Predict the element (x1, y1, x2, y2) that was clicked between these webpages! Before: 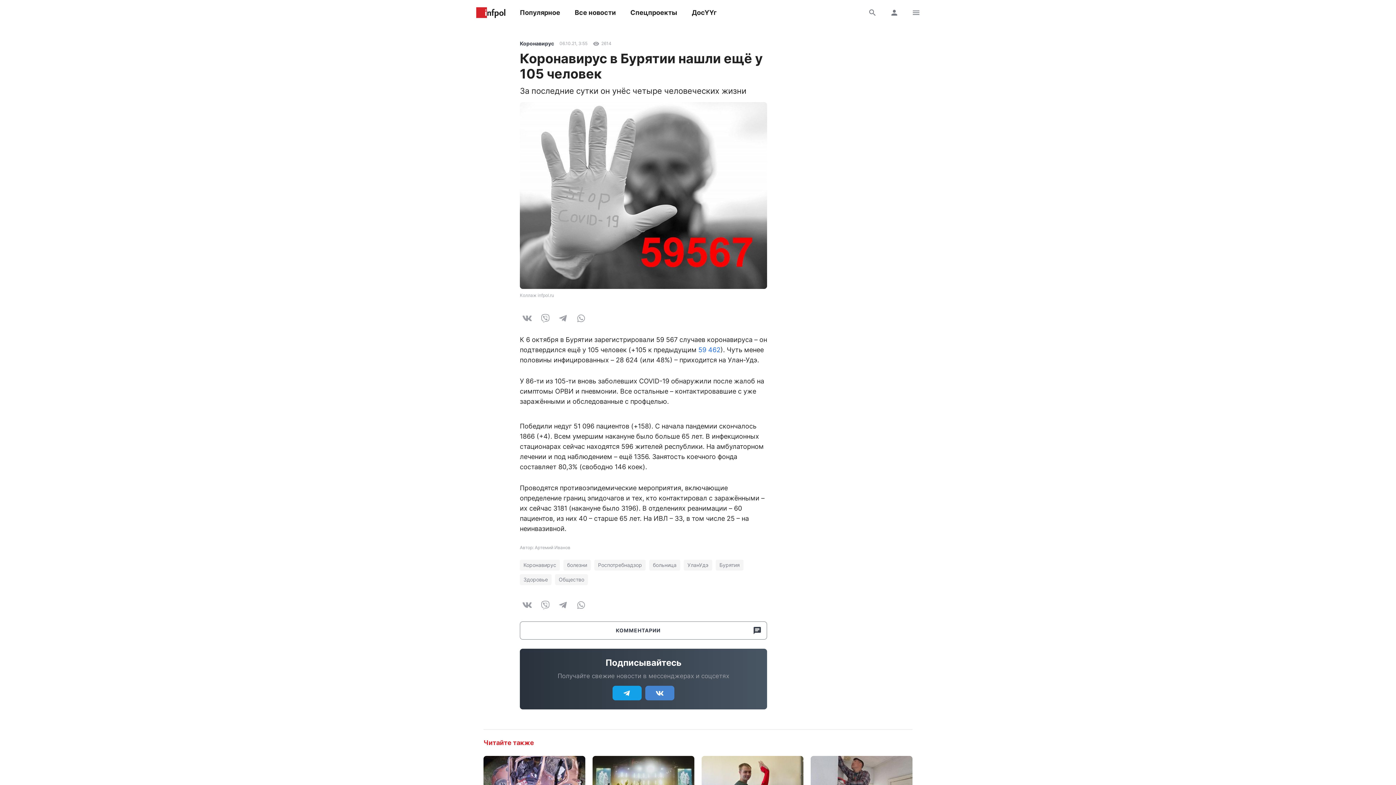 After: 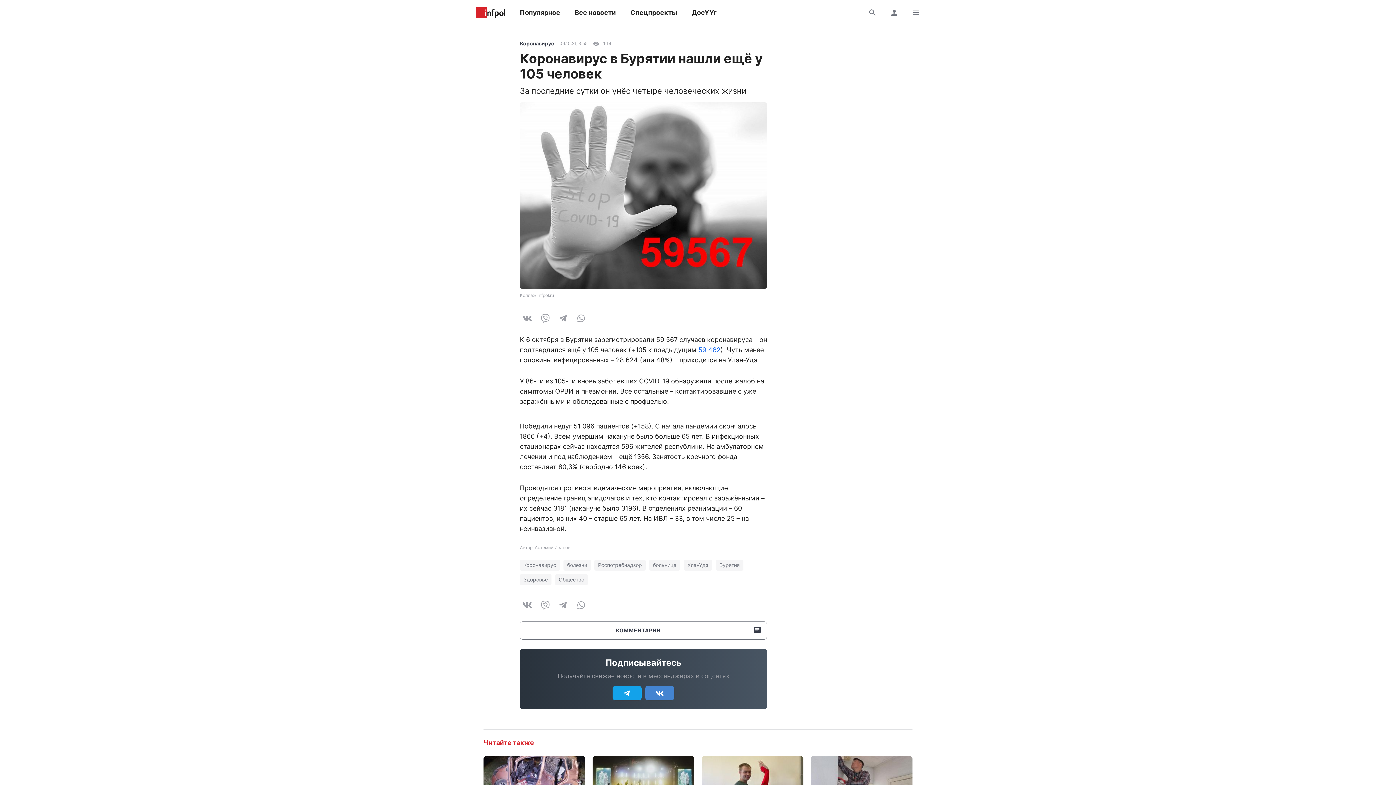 Action: bbox: (520, 598, 534, 612)